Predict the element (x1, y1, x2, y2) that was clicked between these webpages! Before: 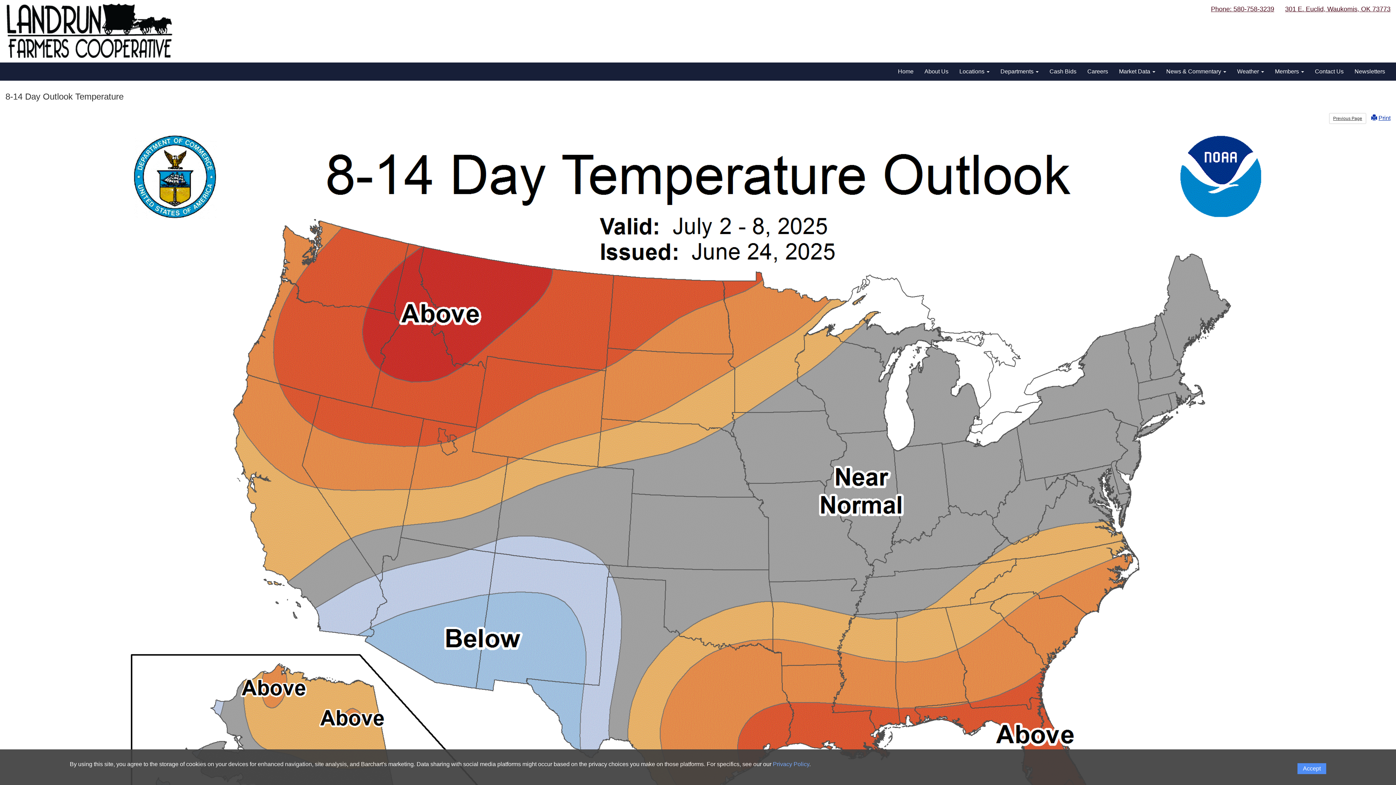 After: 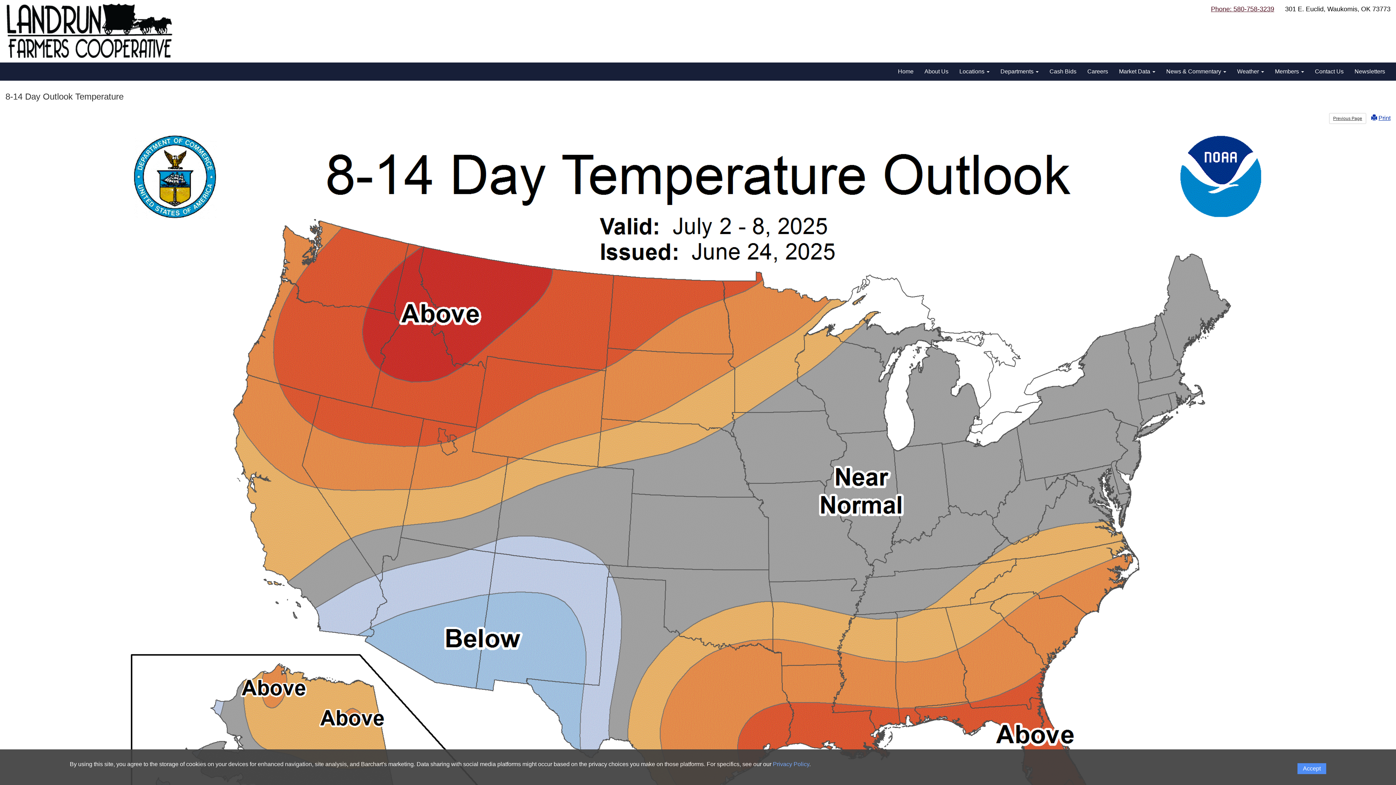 Action: label: 301 E. Euclid, Waukomis, OK 73773 bbox: (1280, 0, 1396, 18)